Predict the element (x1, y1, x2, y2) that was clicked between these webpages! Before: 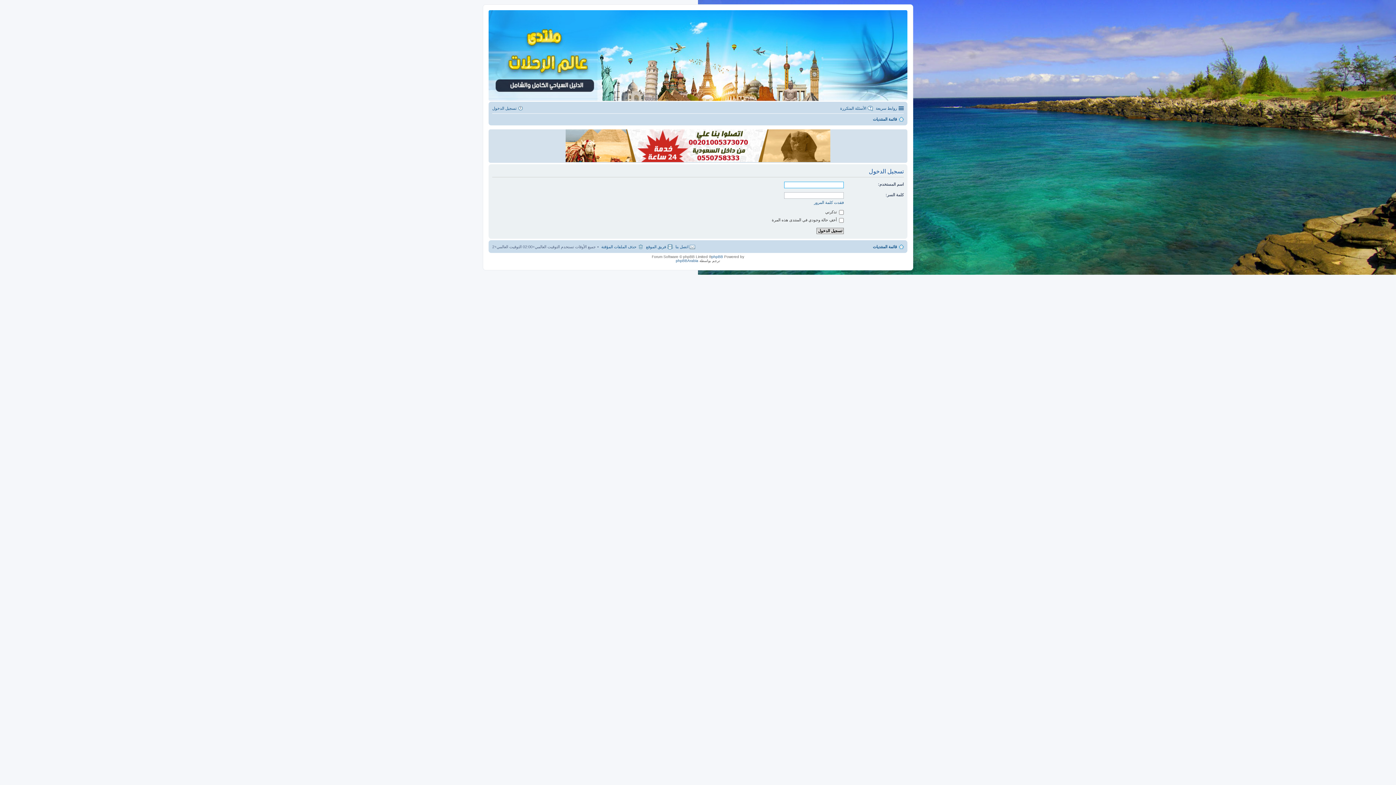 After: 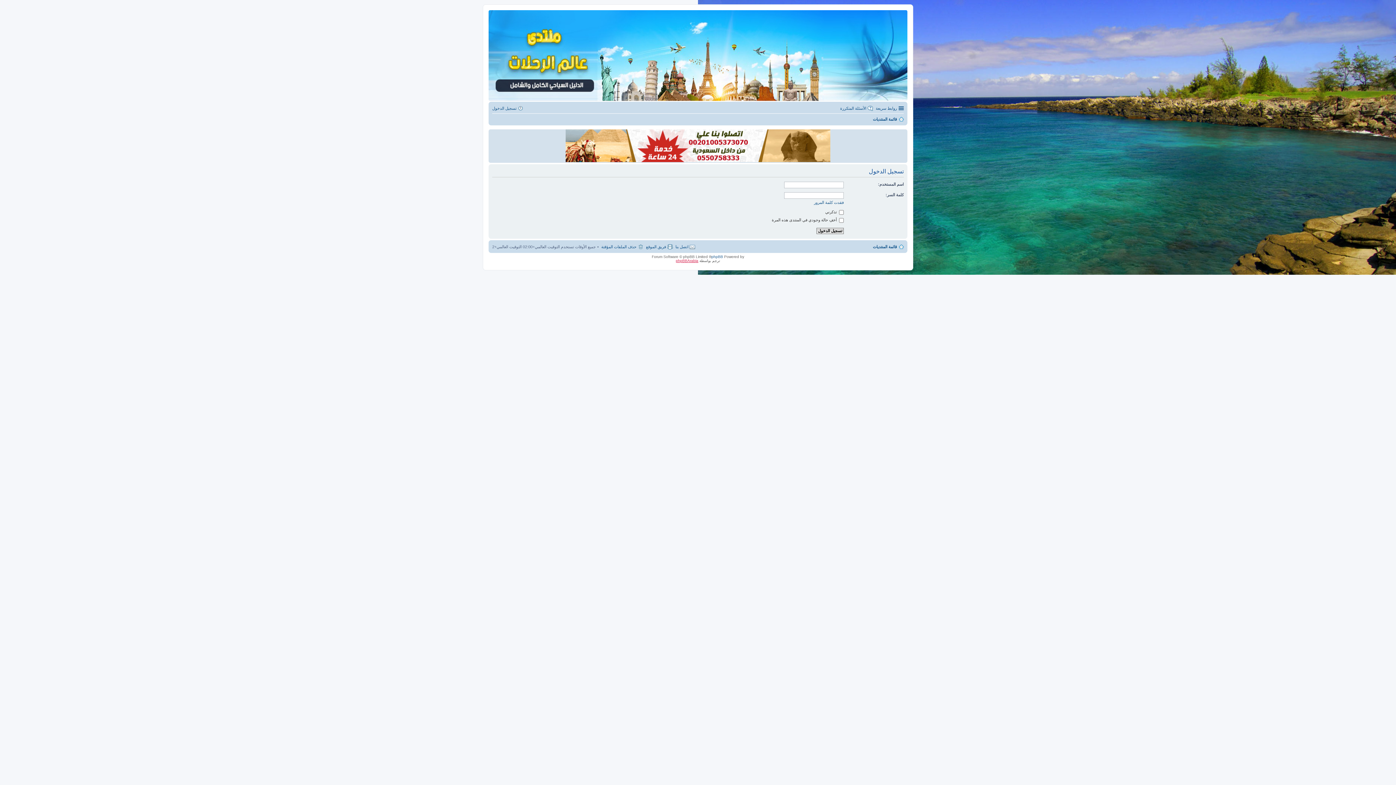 Action: bbox: (676, 258, 698, 262) label: phpBBArabia